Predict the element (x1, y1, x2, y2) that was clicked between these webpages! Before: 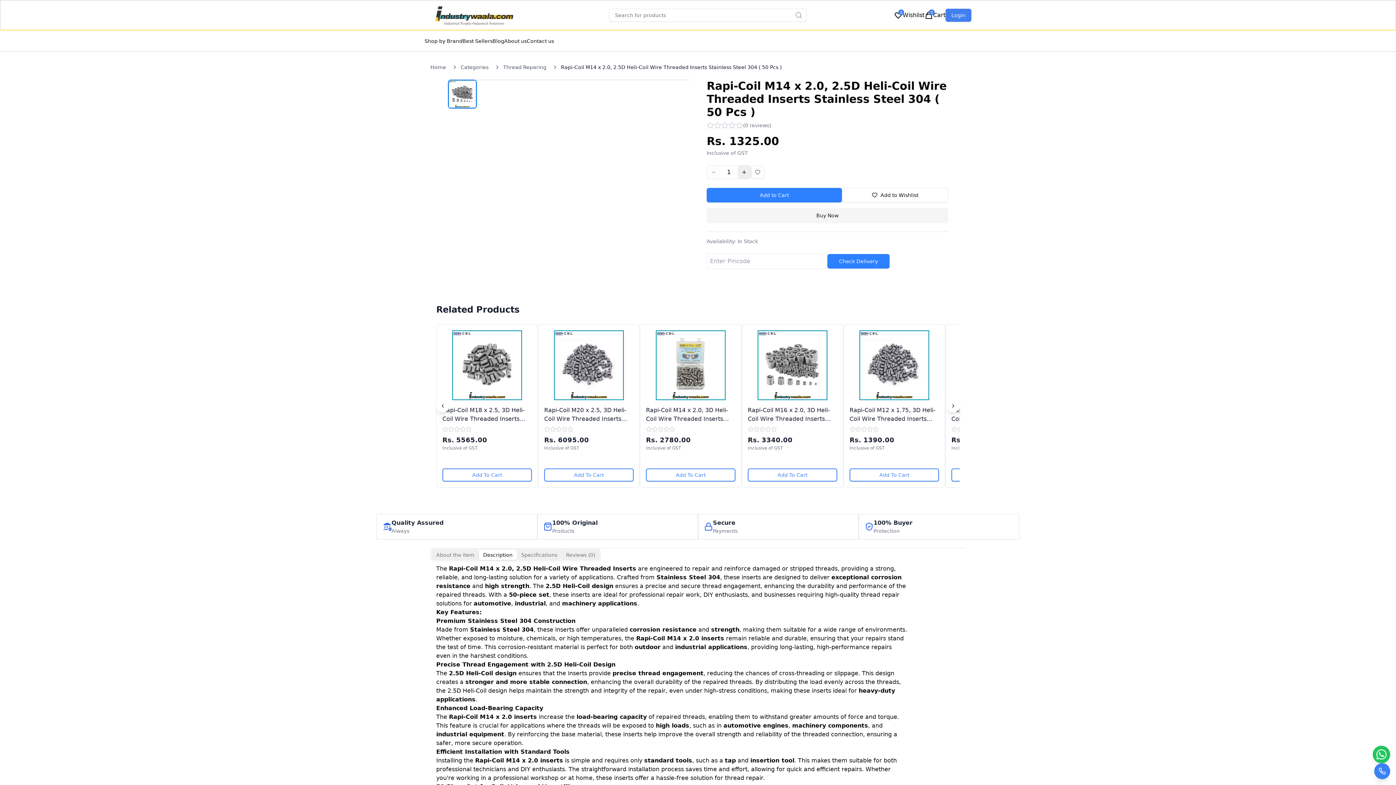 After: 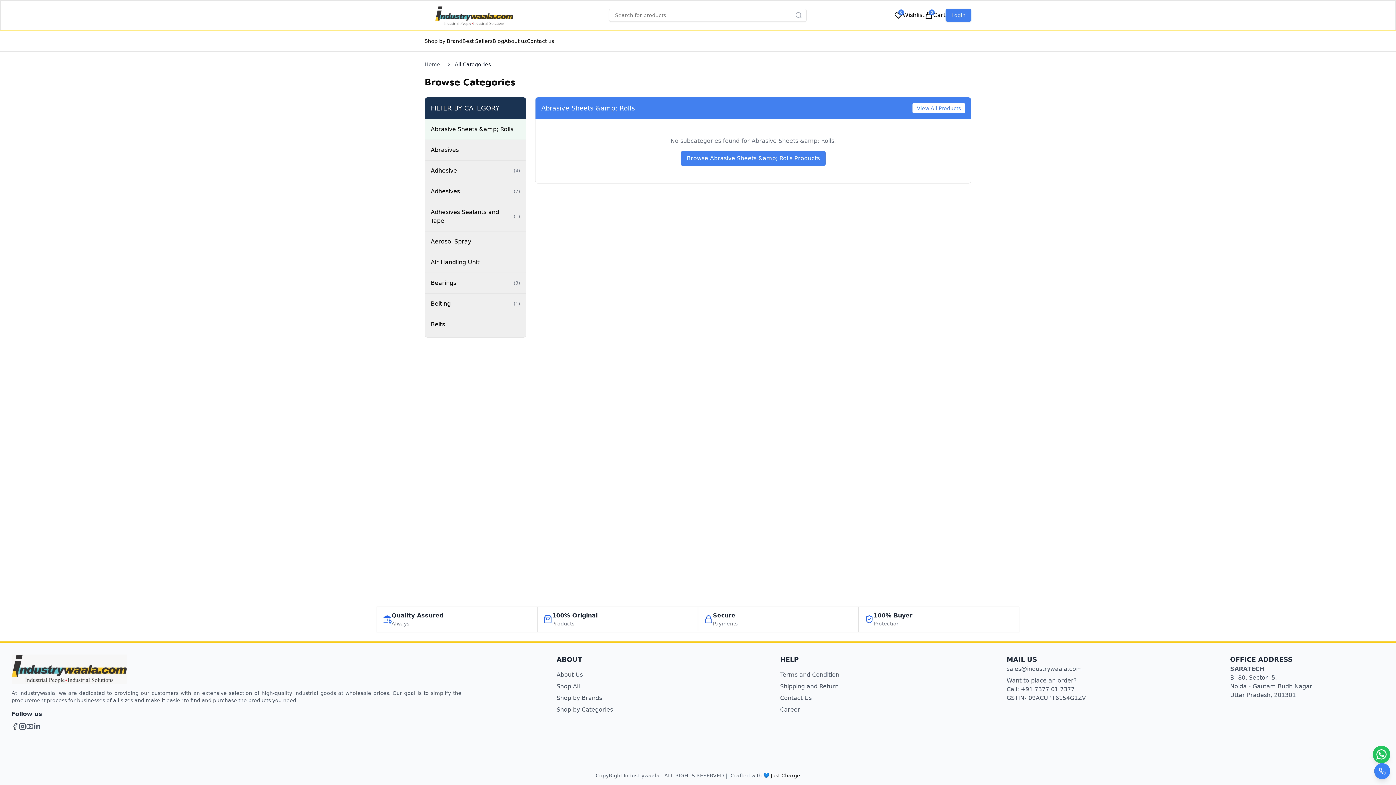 Action: label: Categories bbox: (460, 63, 488, 70)